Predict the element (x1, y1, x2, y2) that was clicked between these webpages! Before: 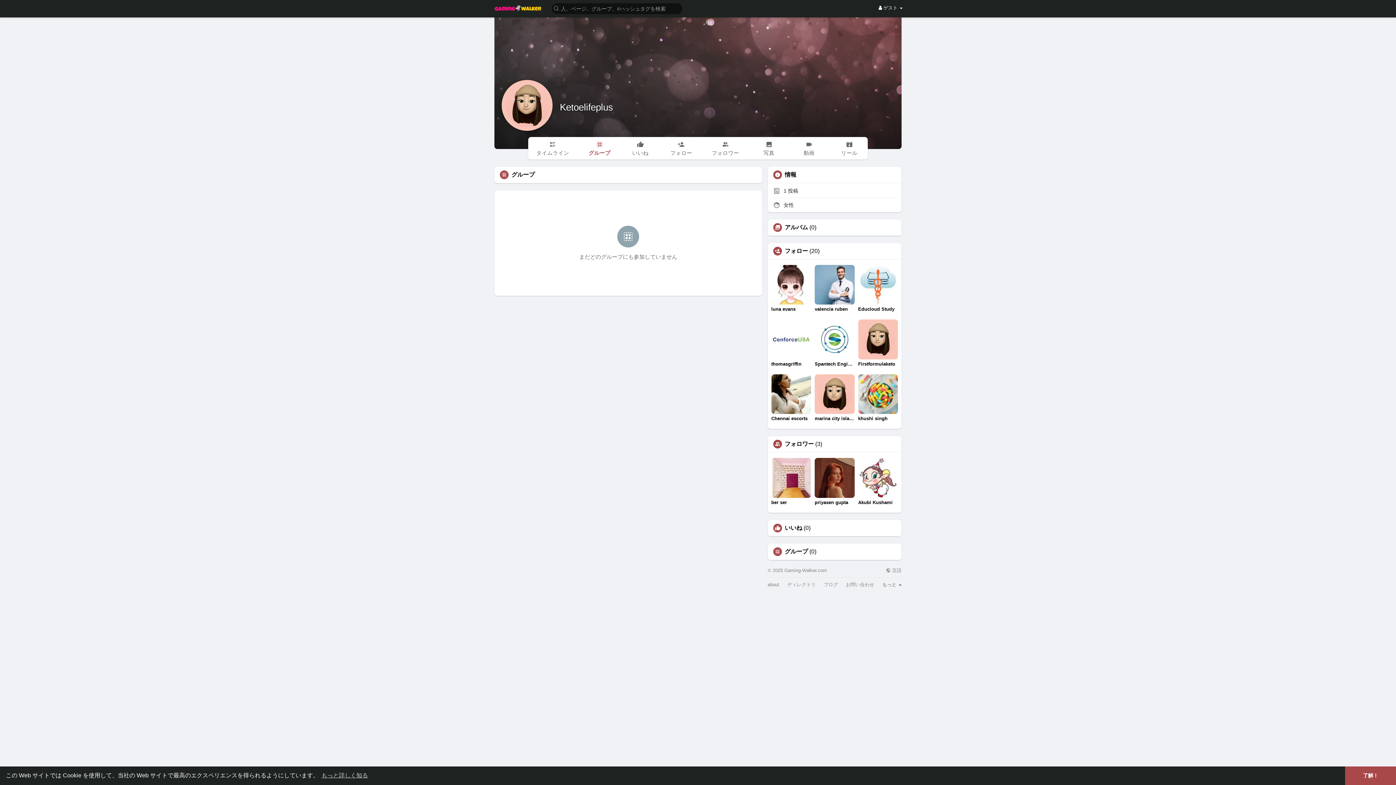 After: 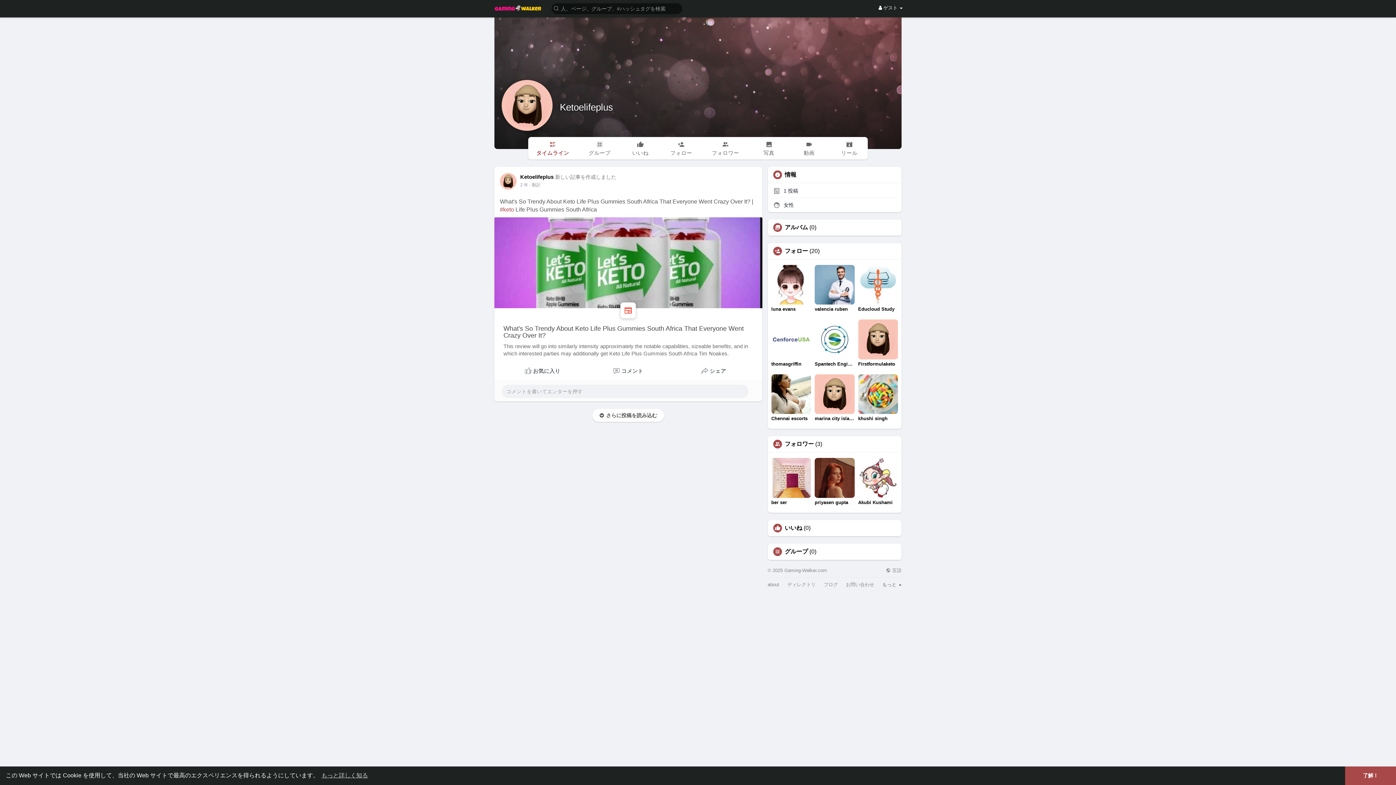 Action: label: タイムライン bbox: (528, 137, 577, 159)